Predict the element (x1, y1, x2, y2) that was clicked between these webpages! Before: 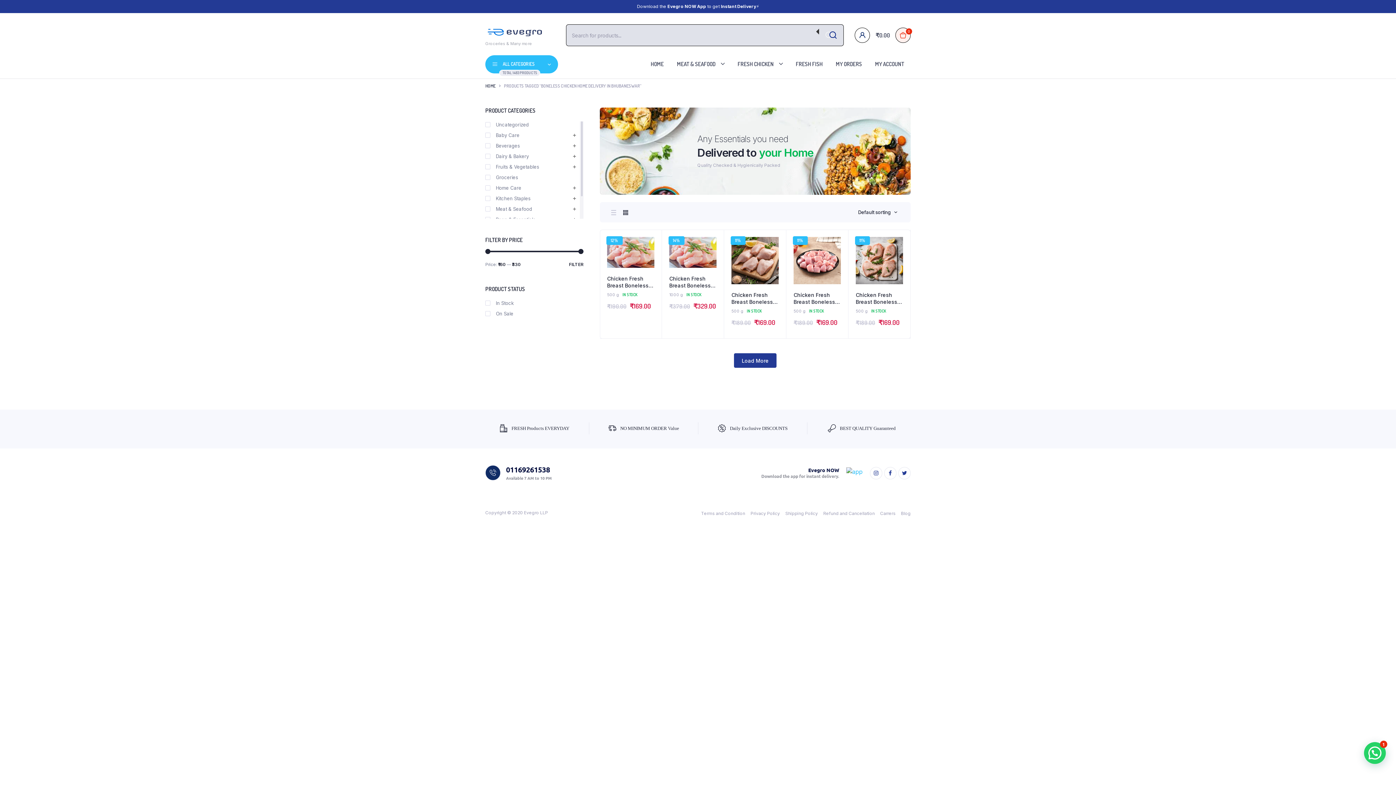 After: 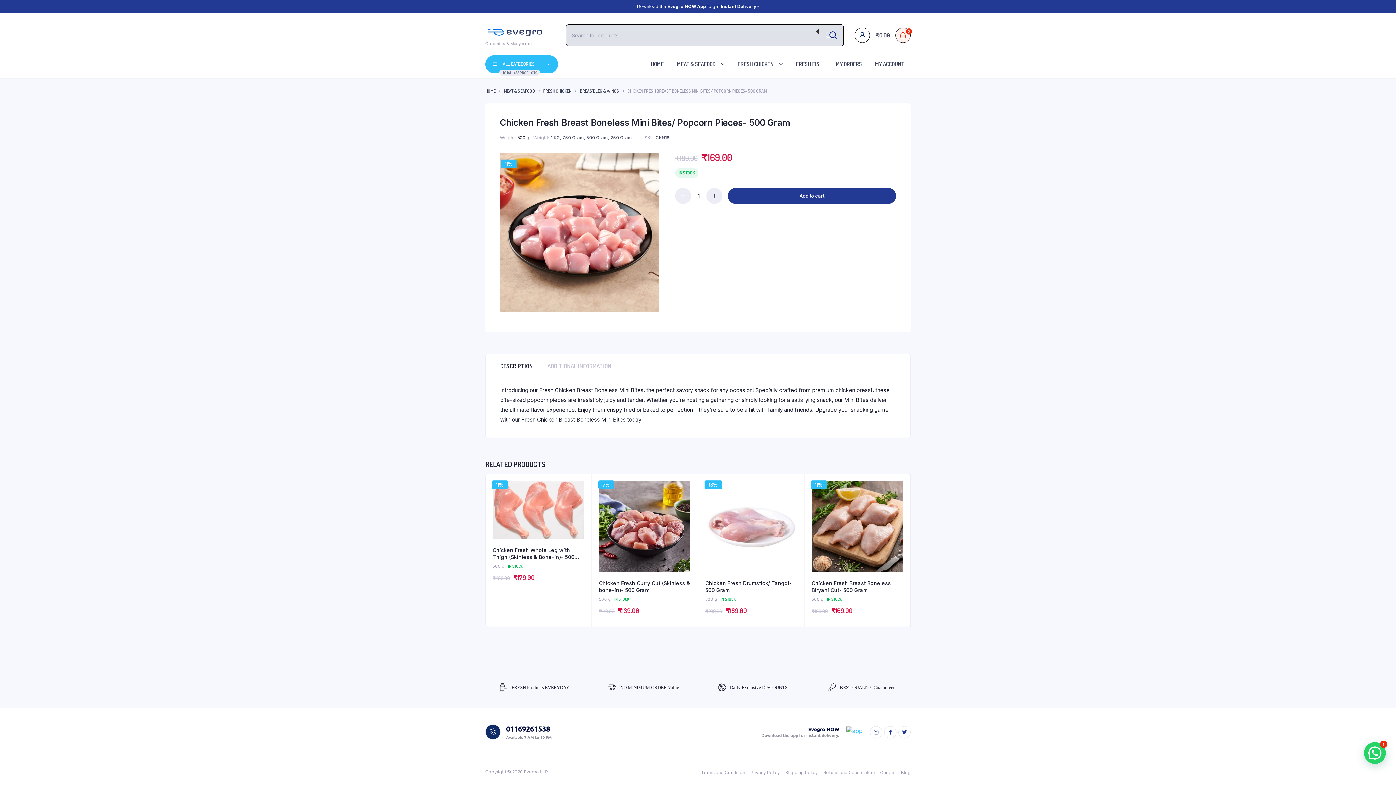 Action: bbox: (793, 237, 841, 284)